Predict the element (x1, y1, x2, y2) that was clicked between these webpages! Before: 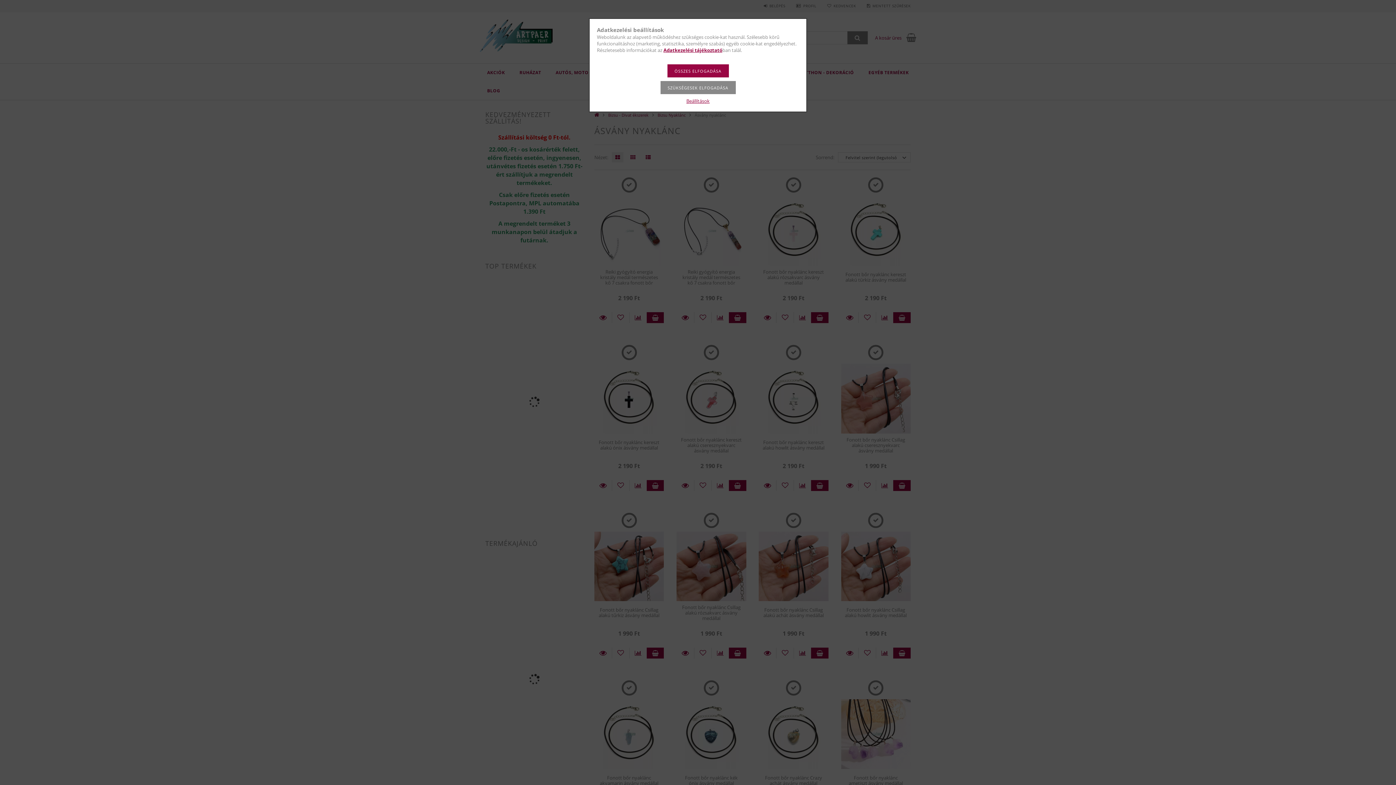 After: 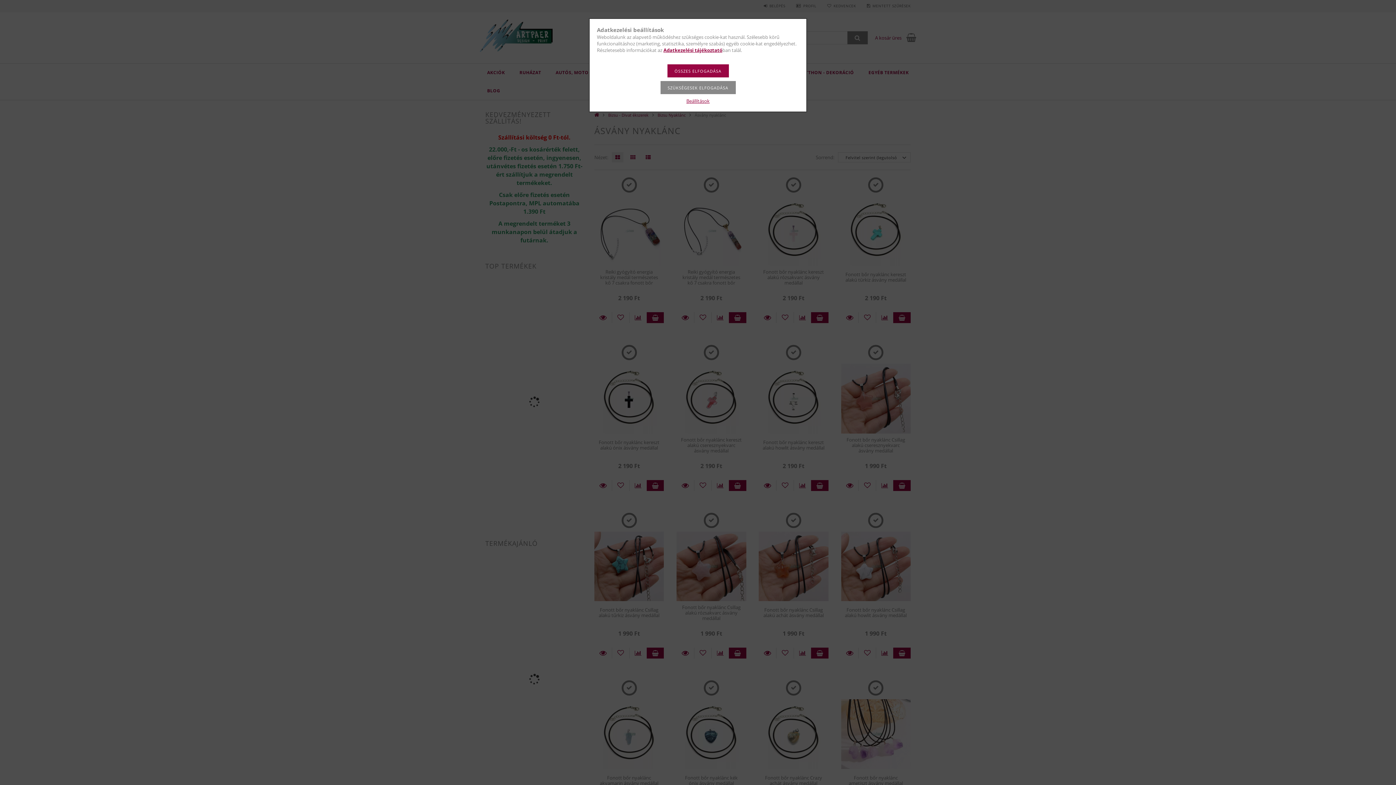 Action: label: Adatkezelési tájékoztató bbox: (663, 46, 722, 53)